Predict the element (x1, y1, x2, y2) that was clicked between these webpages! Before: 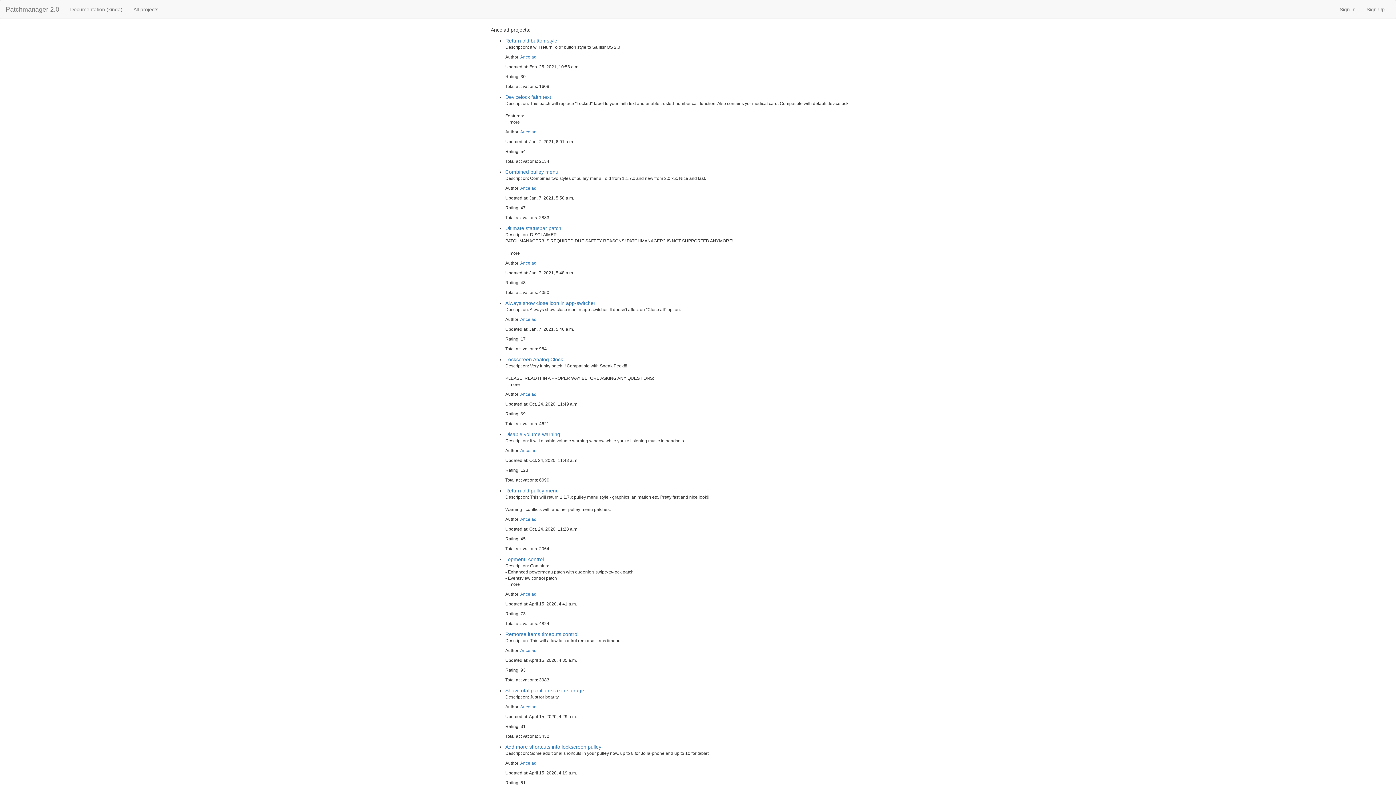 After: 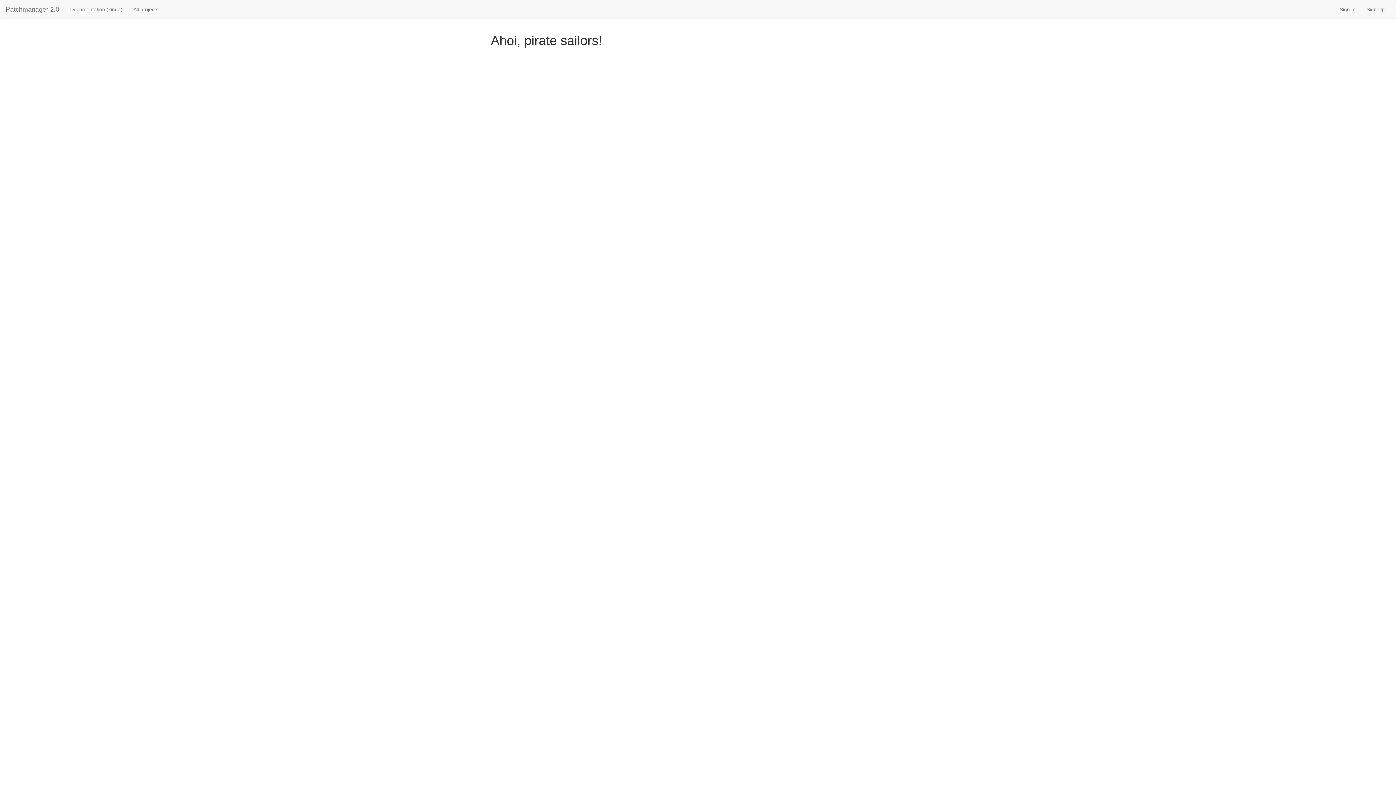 Action: label: Patchmanager 2.0 bbox: (0, 0, 64, 18)